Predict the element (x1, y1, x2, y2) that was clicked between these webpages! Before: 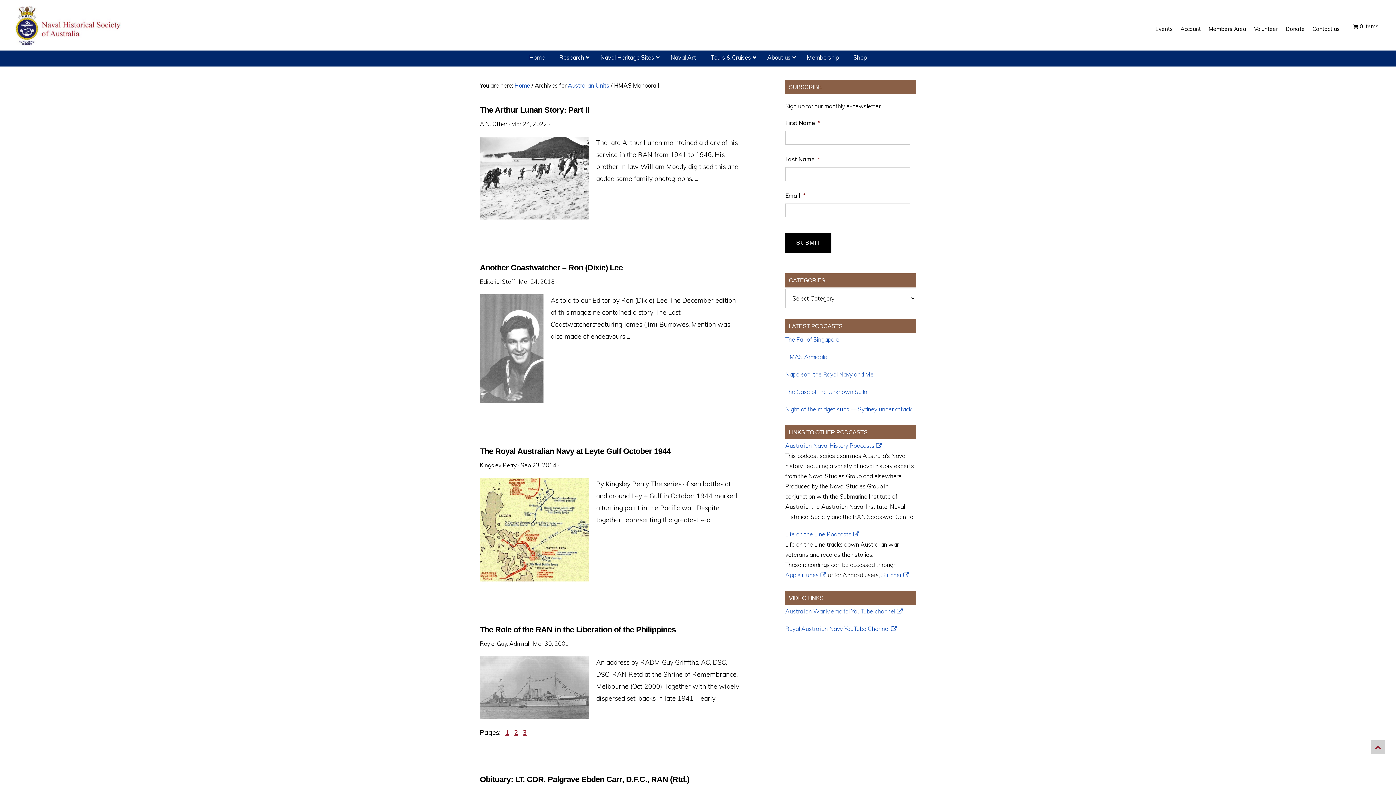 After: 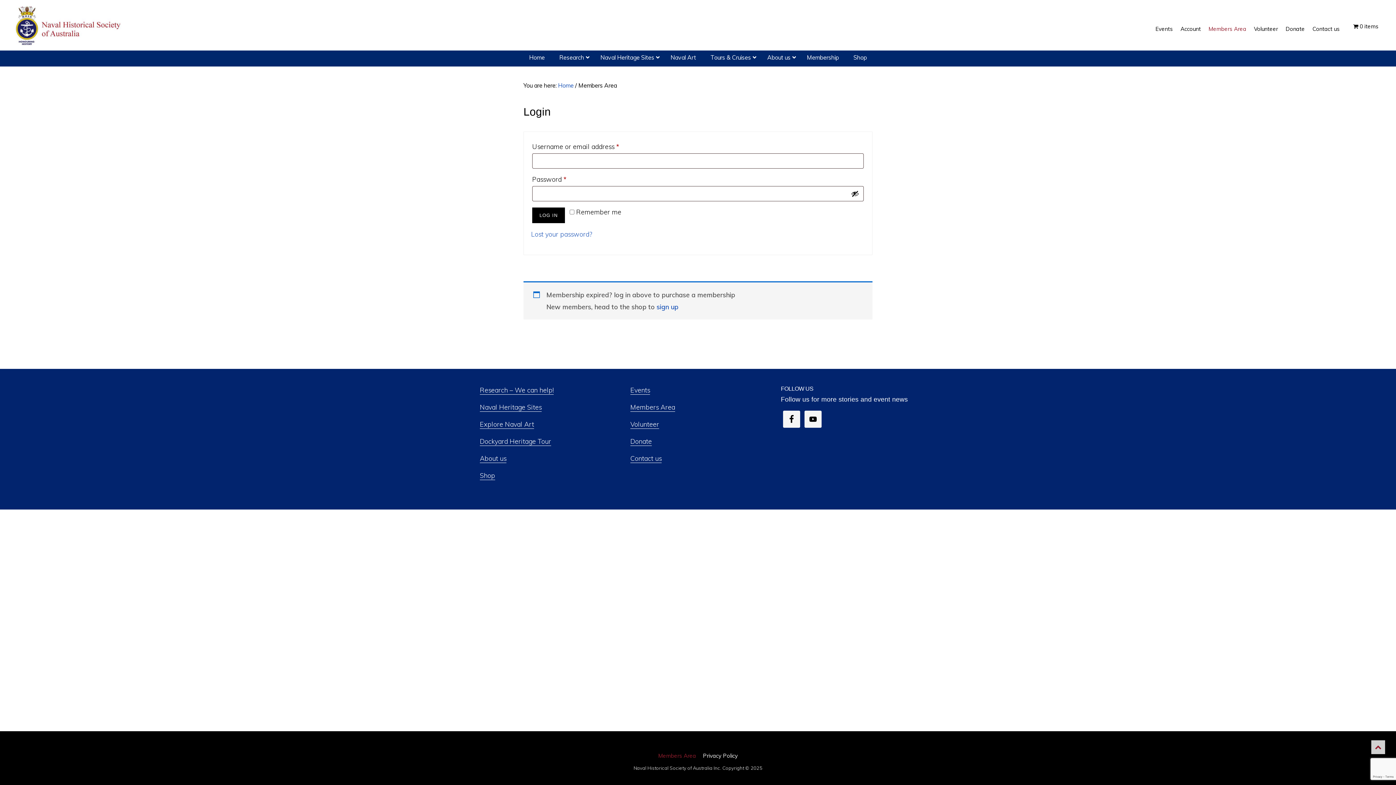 Action: label: Members Area bbox: (1205, 18, 1249, 38)